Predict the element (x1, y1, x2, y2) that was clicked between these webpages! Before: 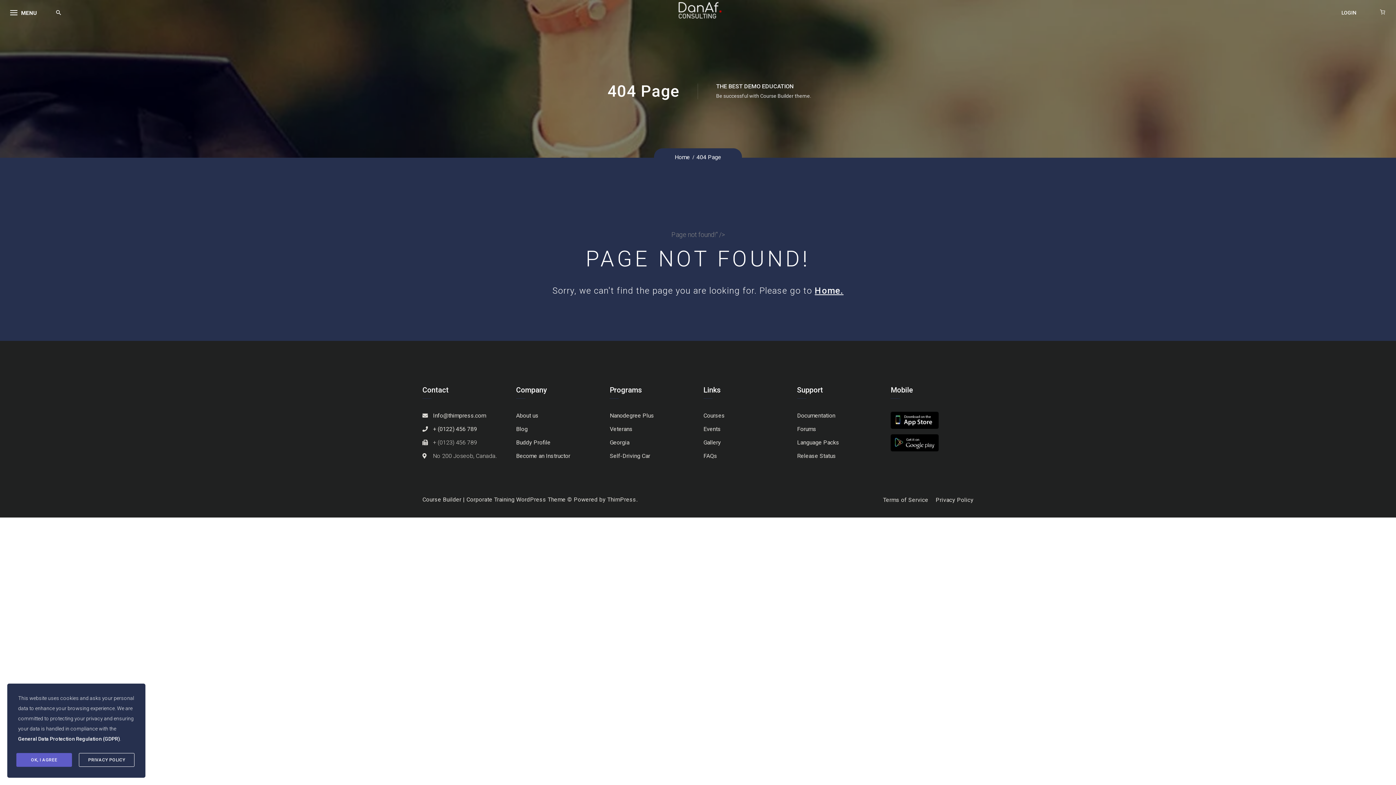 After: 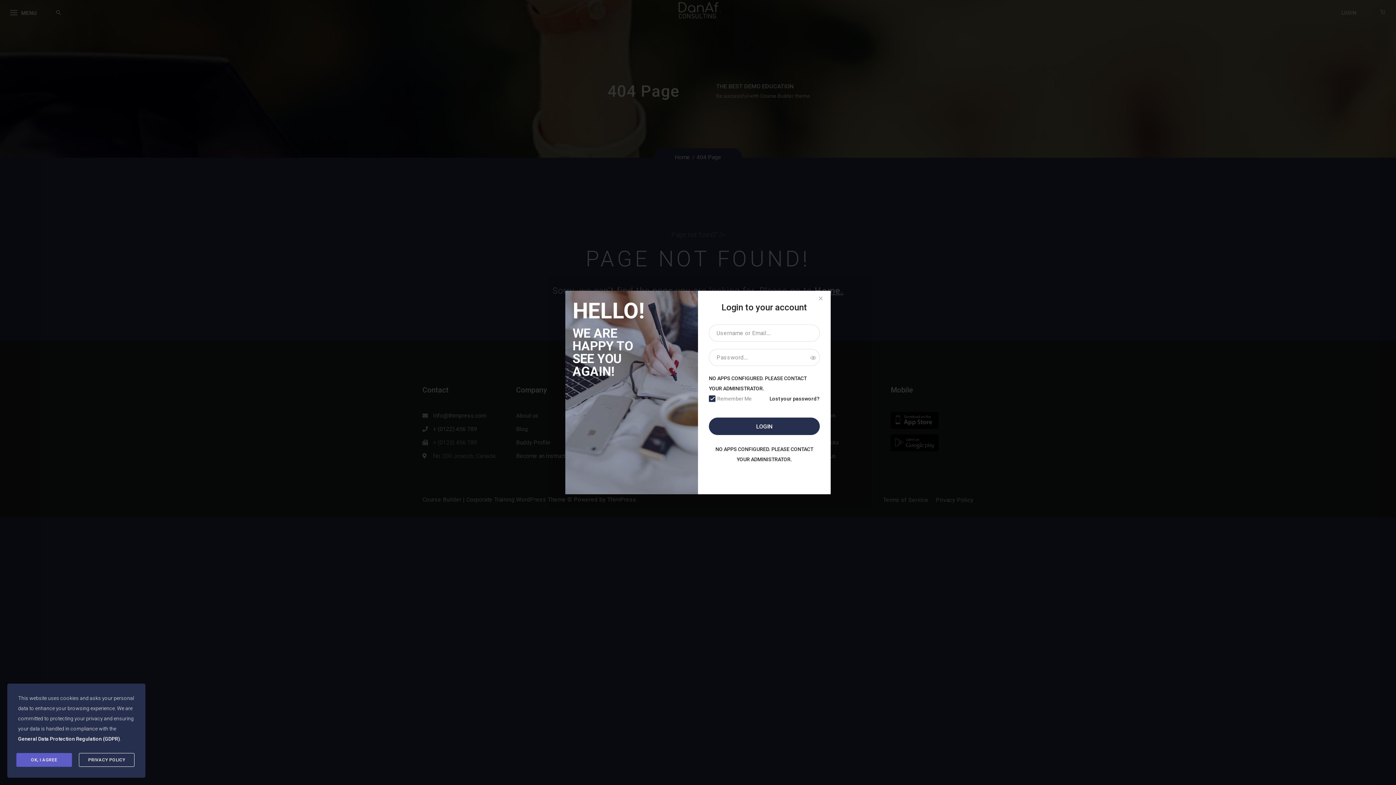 Action: bbox: (1341, 9, 1356, 15) label: LOGIN